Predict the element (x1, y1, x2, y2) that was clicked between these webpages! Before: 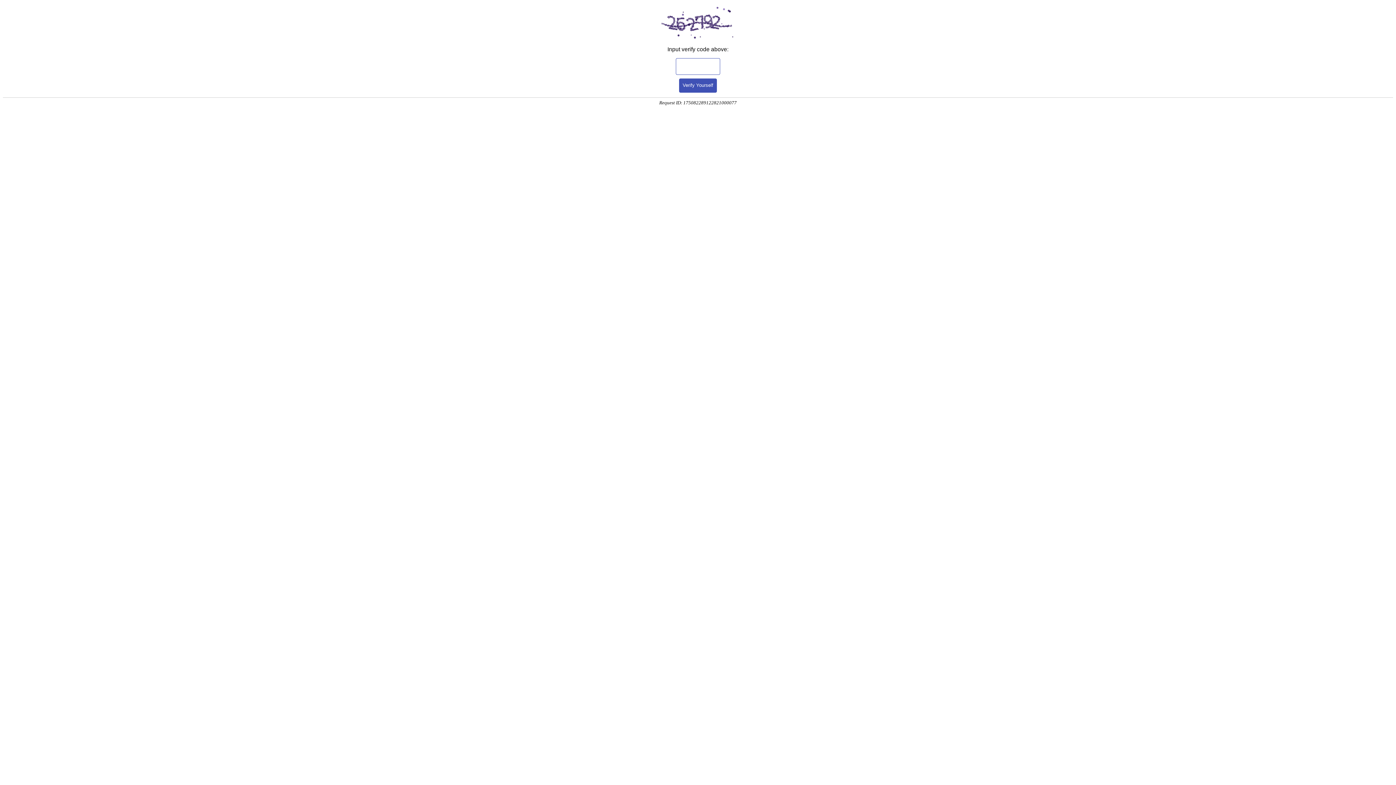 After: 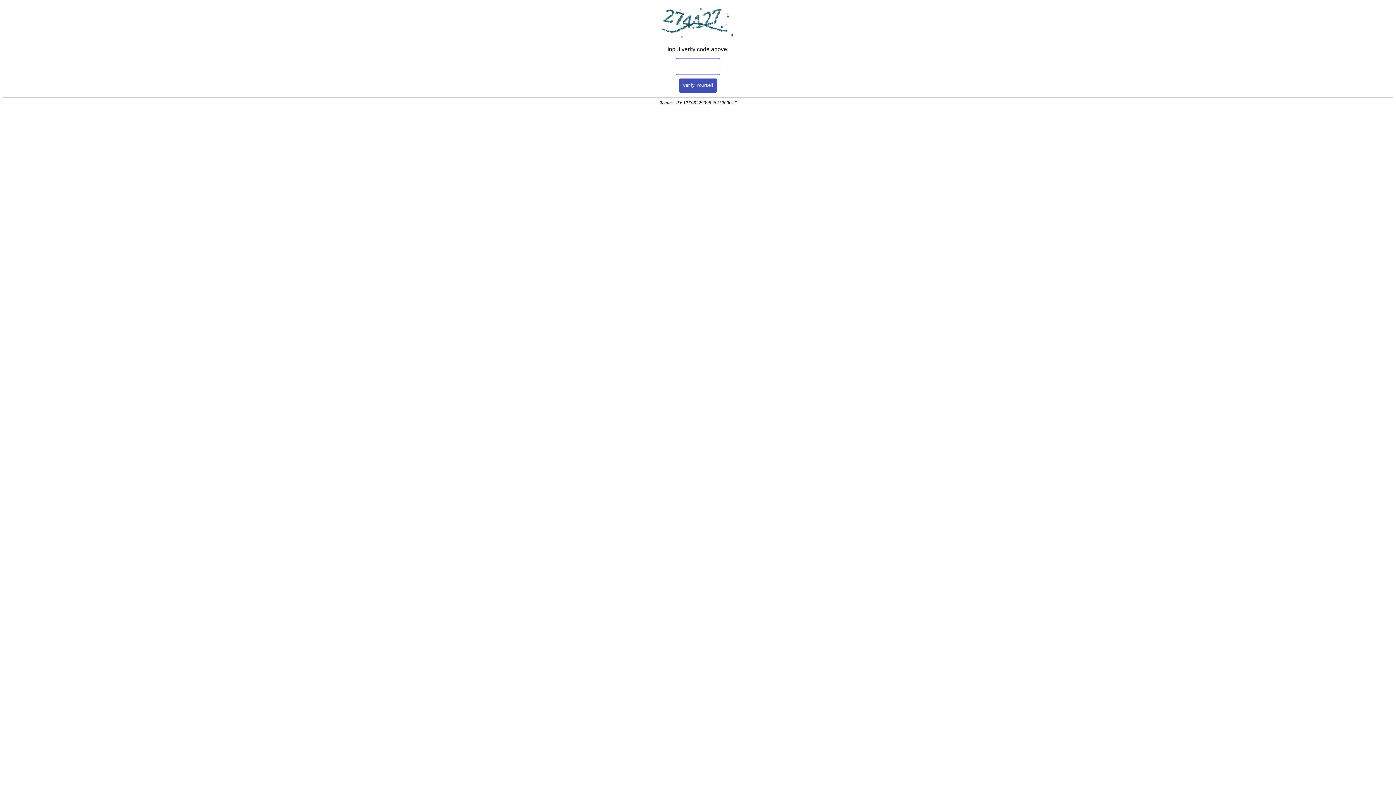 Action: label: Verify Yourself bbox: (679, 78, 717, 92)